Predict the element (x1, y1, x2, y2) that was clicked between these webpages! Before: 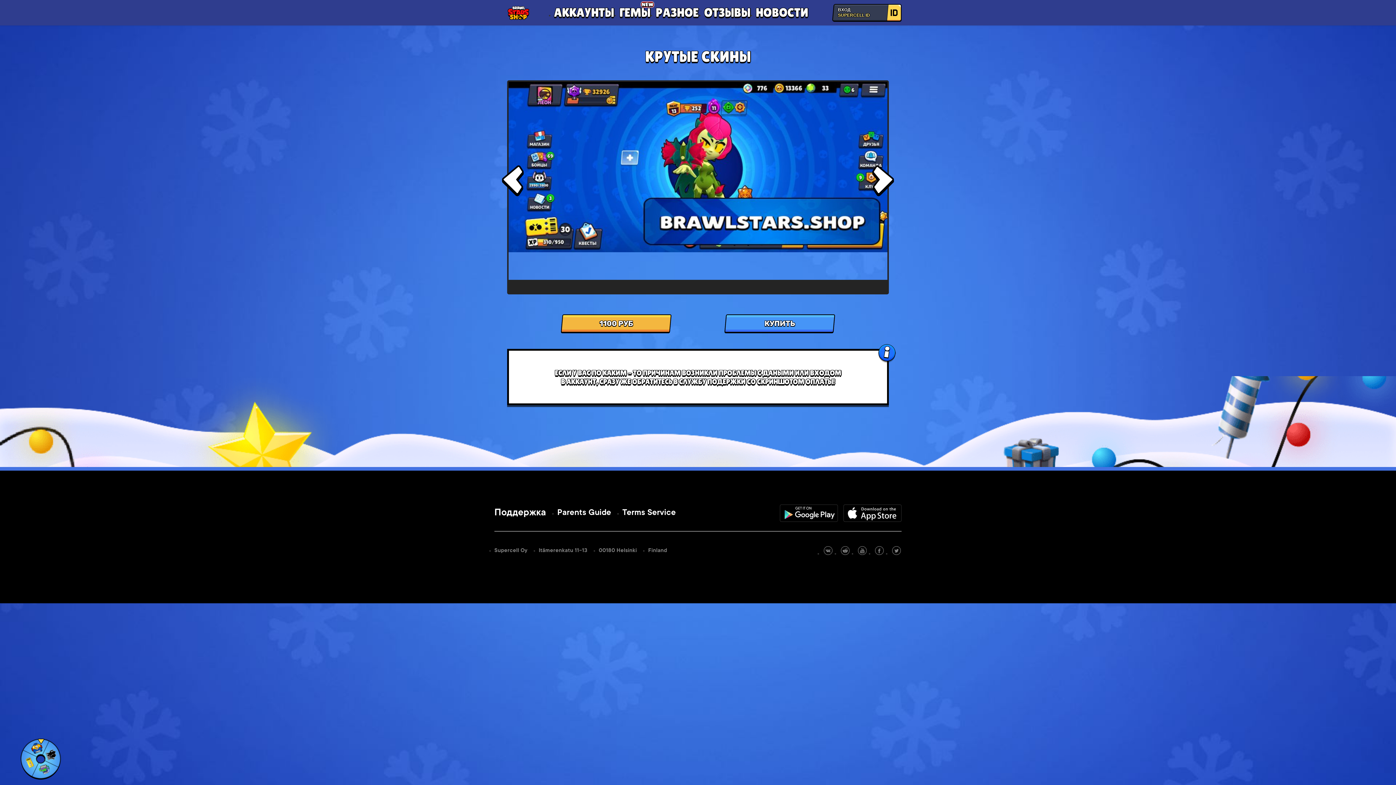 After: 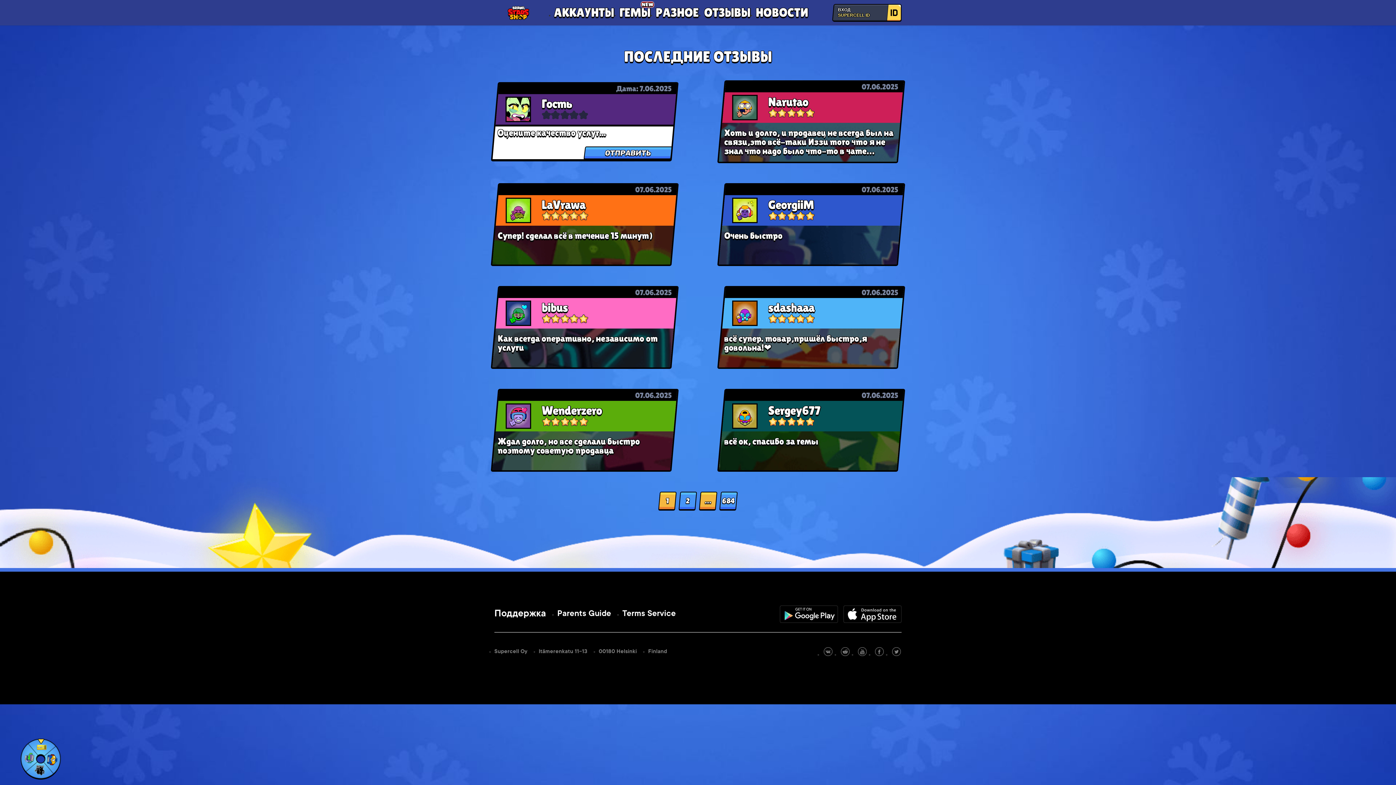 Action: bbox: (704, 5, 750, 19) label: ОТЗЫВЫ